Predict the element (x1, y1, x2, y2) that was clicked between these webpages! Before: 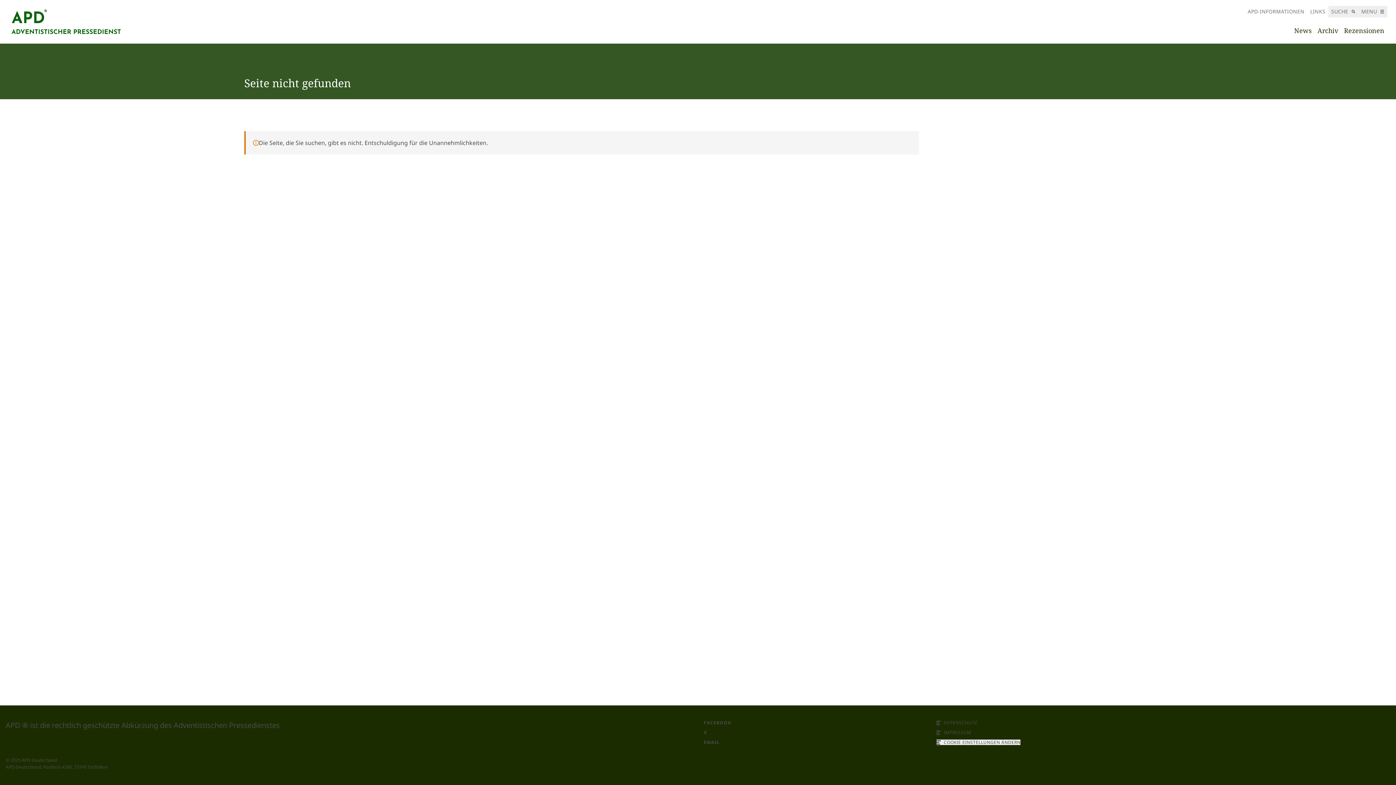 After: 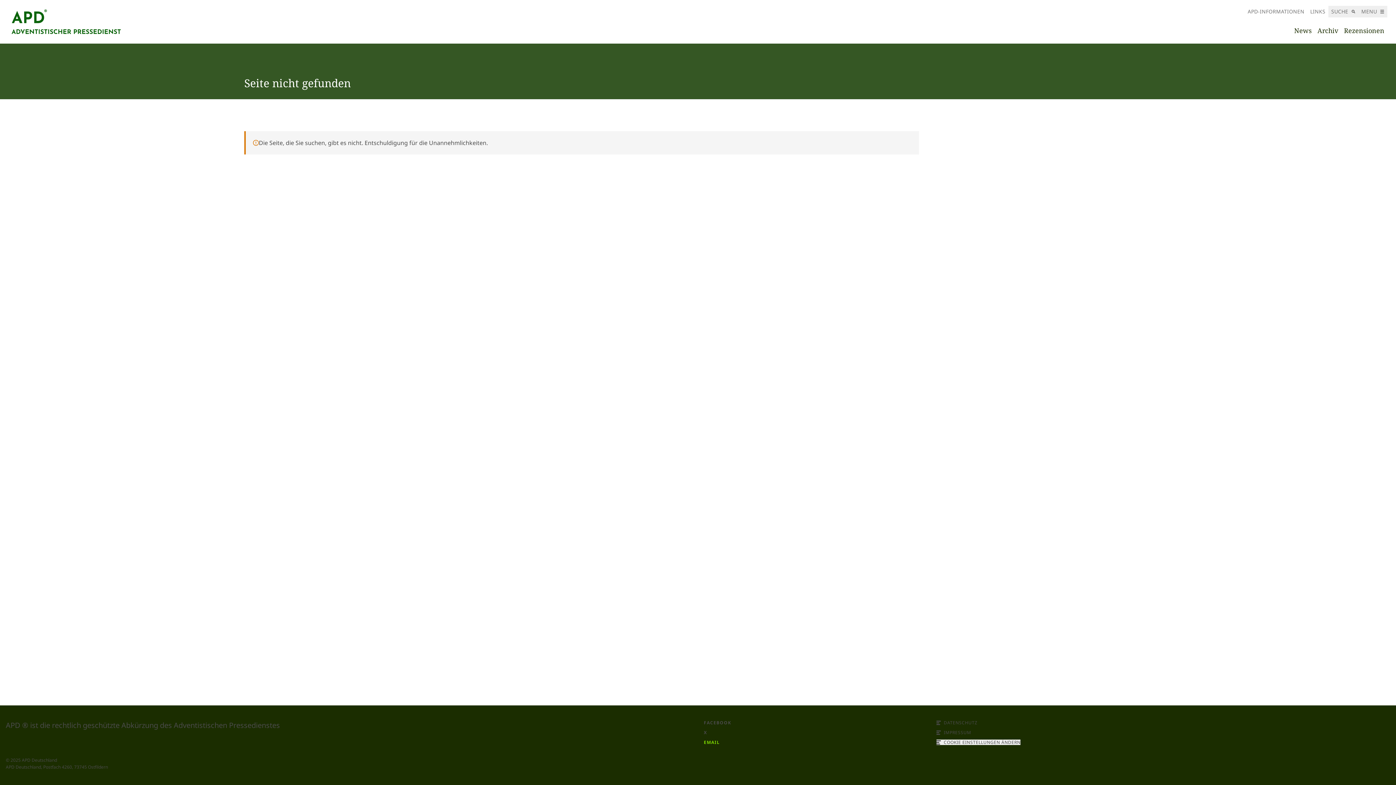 Action: label: EMAIL bbox: (704, 740, 925, 745)